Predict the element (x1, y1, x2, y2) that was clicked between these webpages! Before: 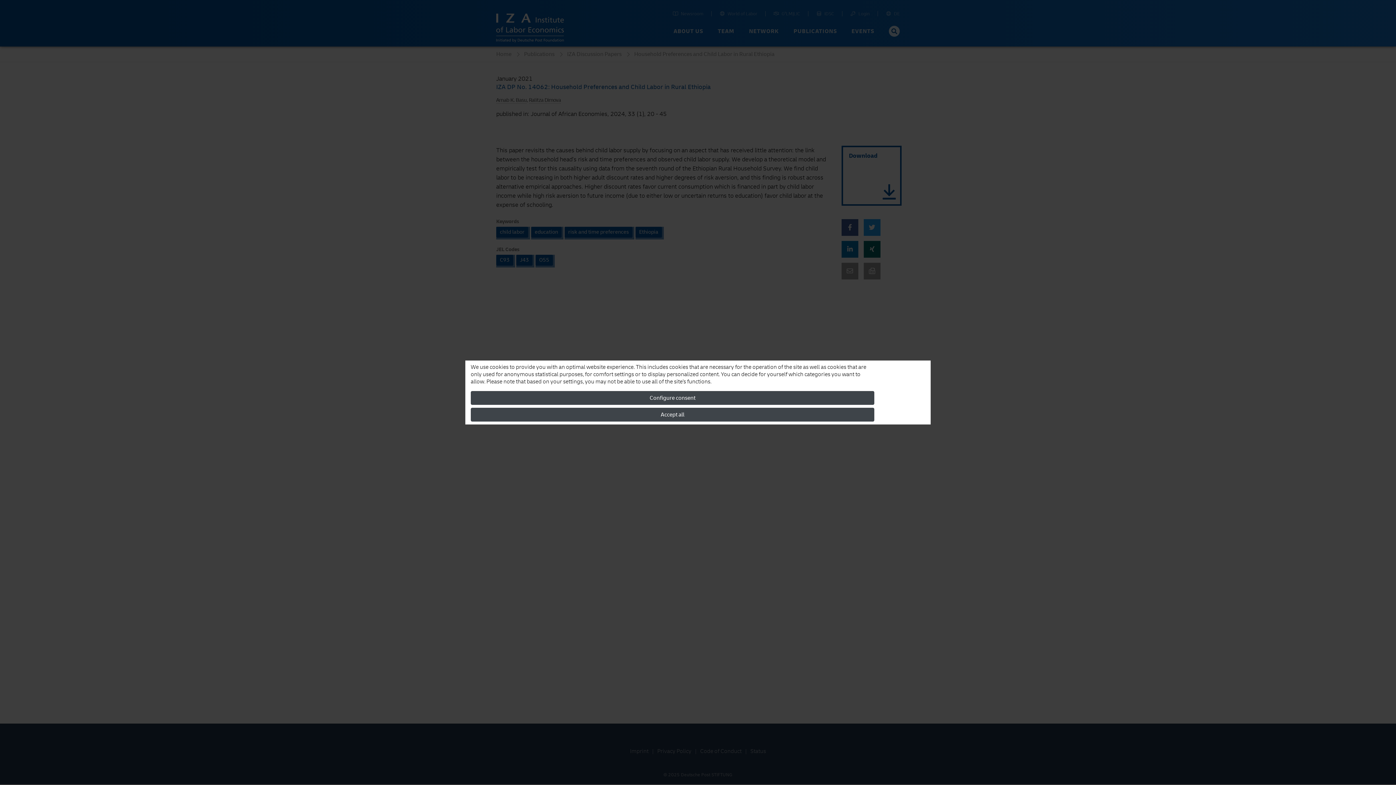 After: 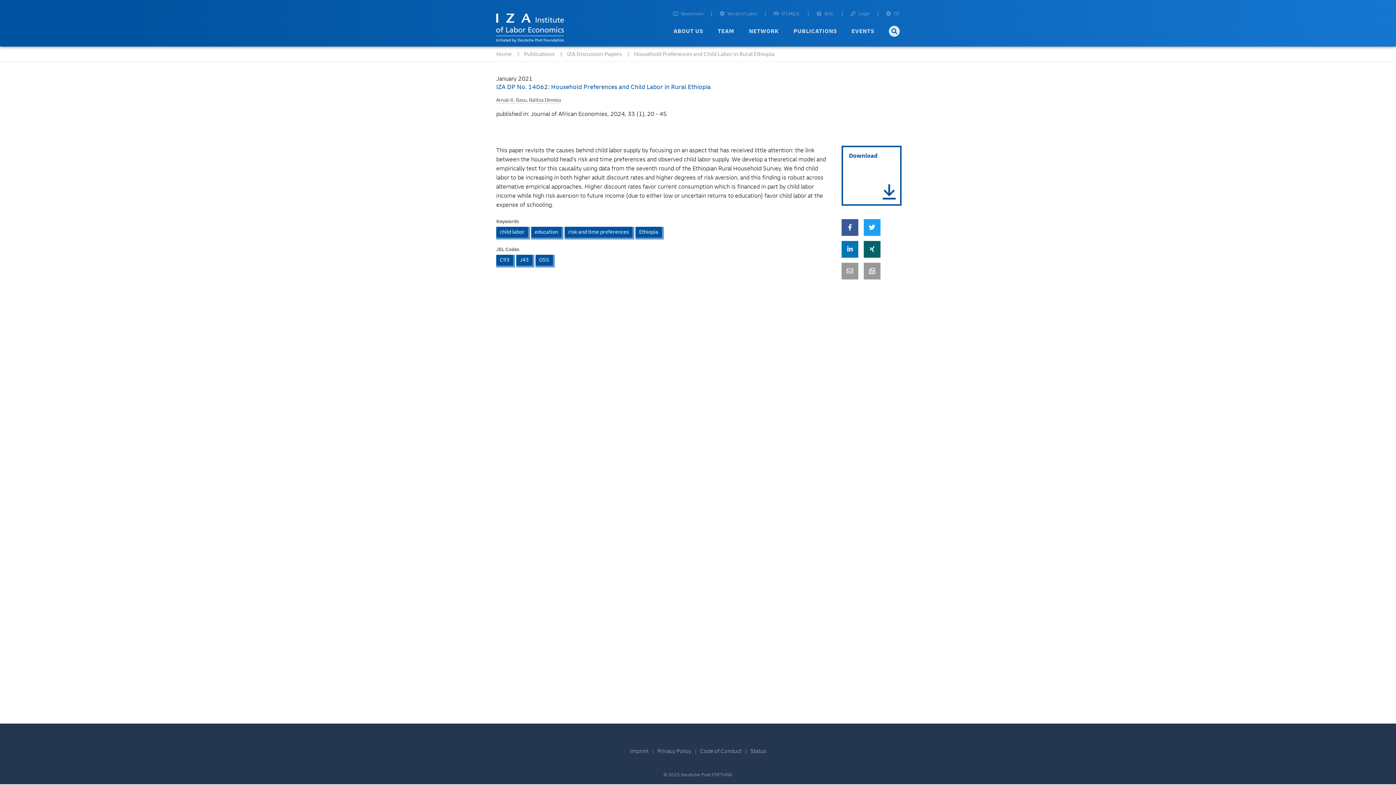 Action: bbox: (470, 408, 874, 421) label: Accept all